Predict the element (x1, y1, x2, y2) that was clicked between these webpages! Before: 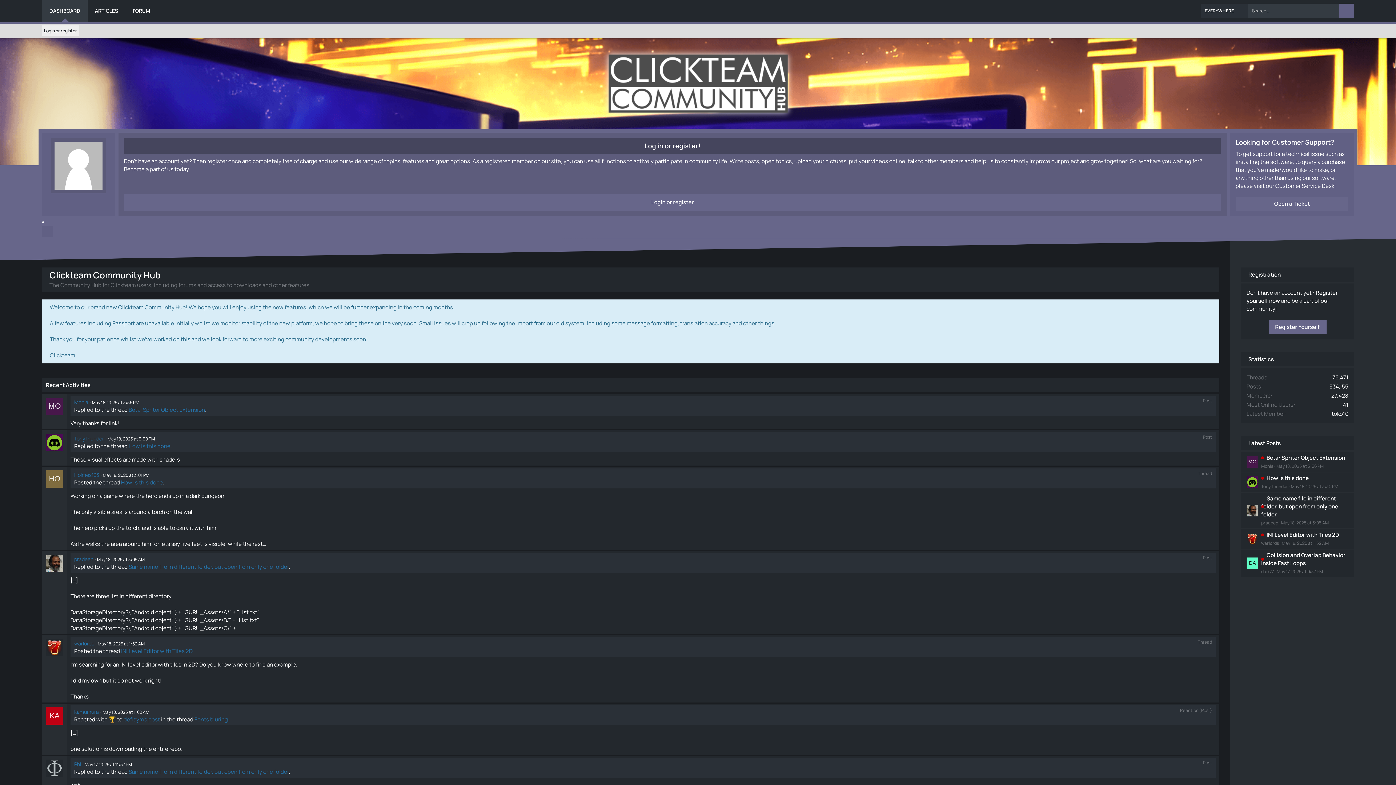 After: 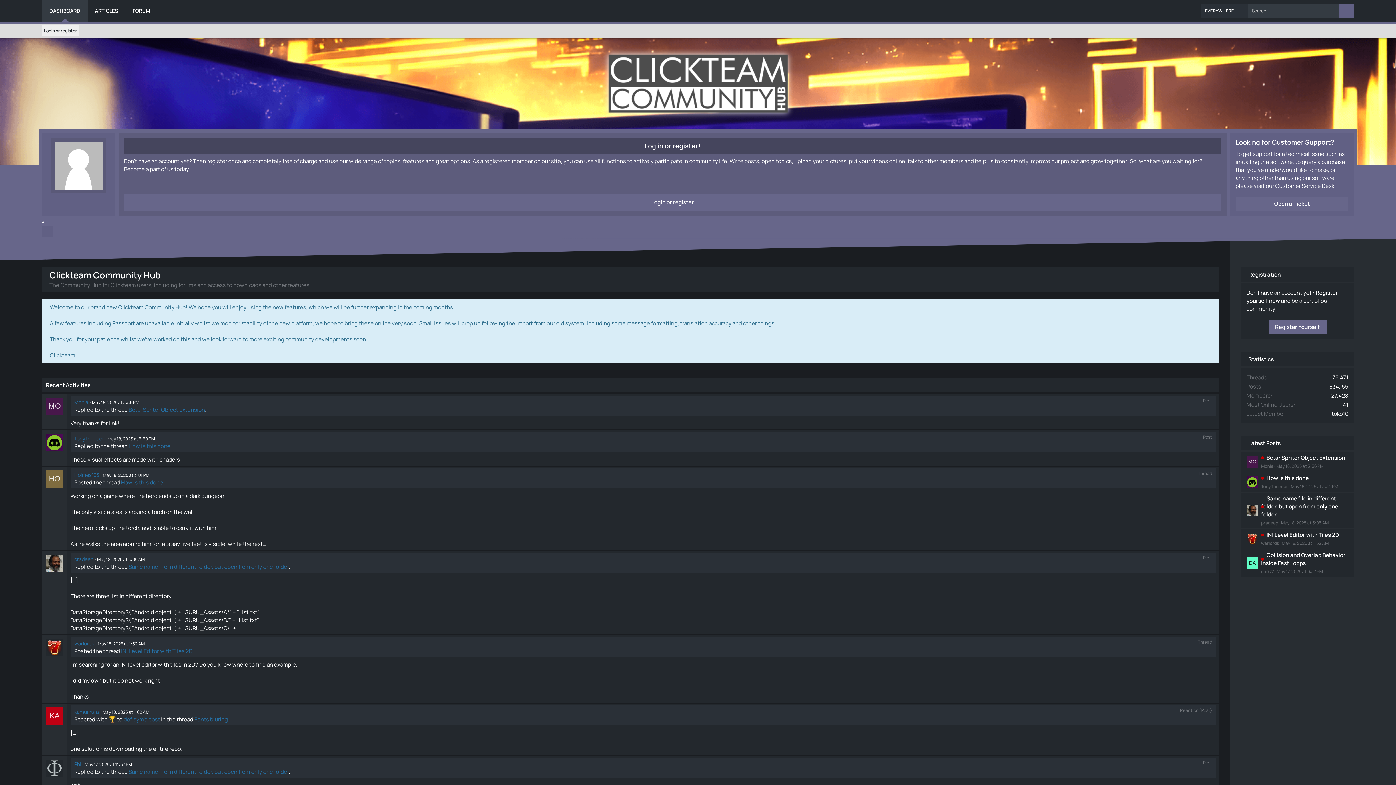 Action: bbox: (1201, 3, 1248, 18) label: EVERYWHERE